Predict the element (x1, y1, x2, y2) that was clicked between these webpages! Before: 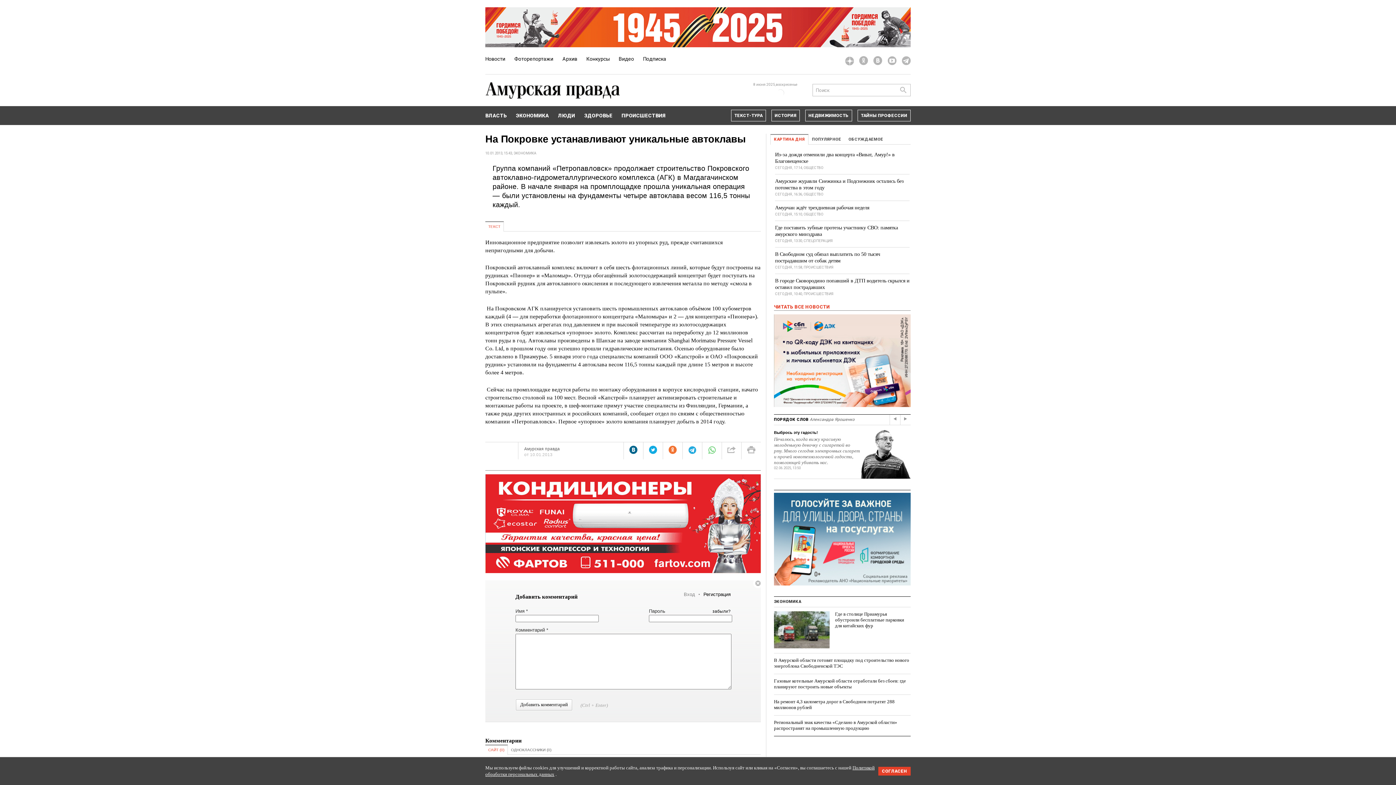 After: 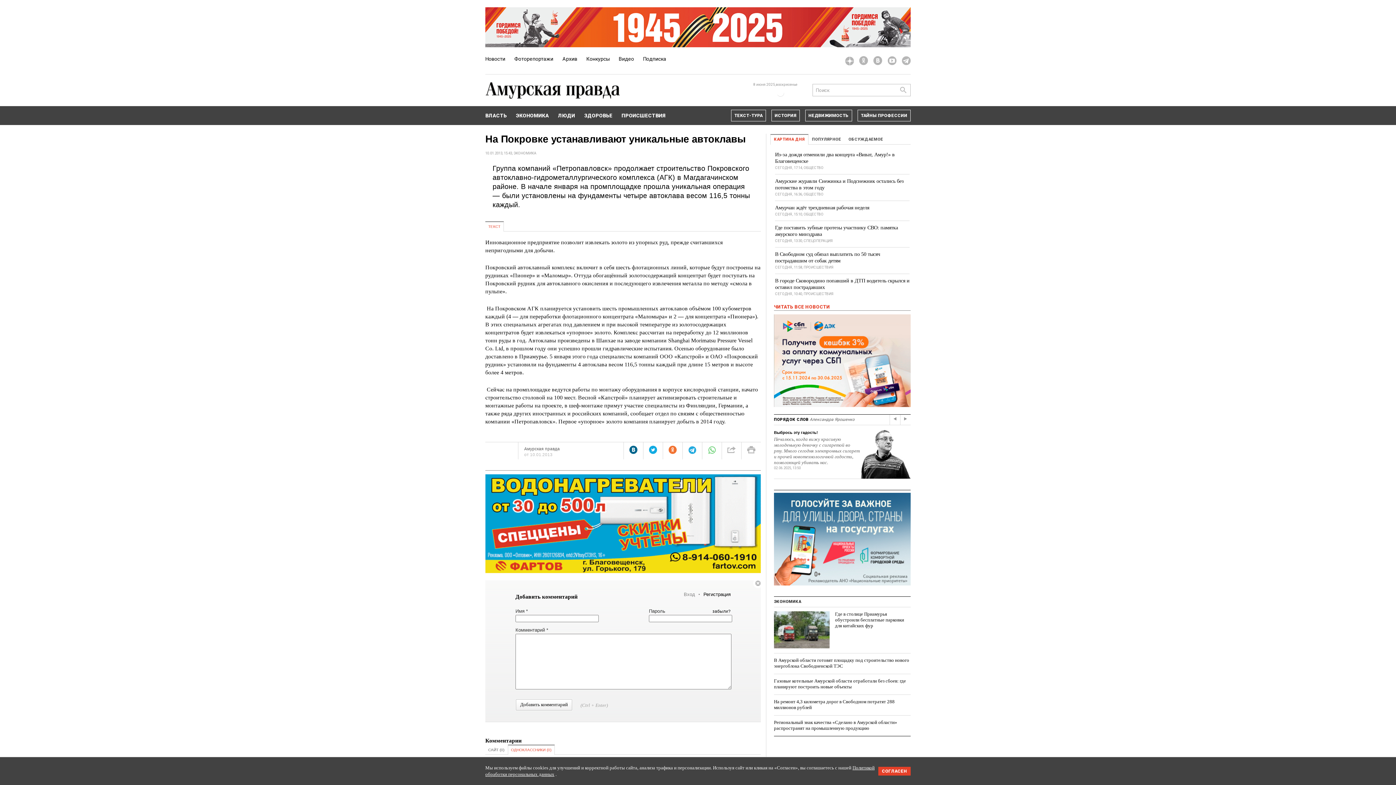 Action: label: ОДНОКЛАССНИКИ (0) bbox: (507, 744, 554, 754)